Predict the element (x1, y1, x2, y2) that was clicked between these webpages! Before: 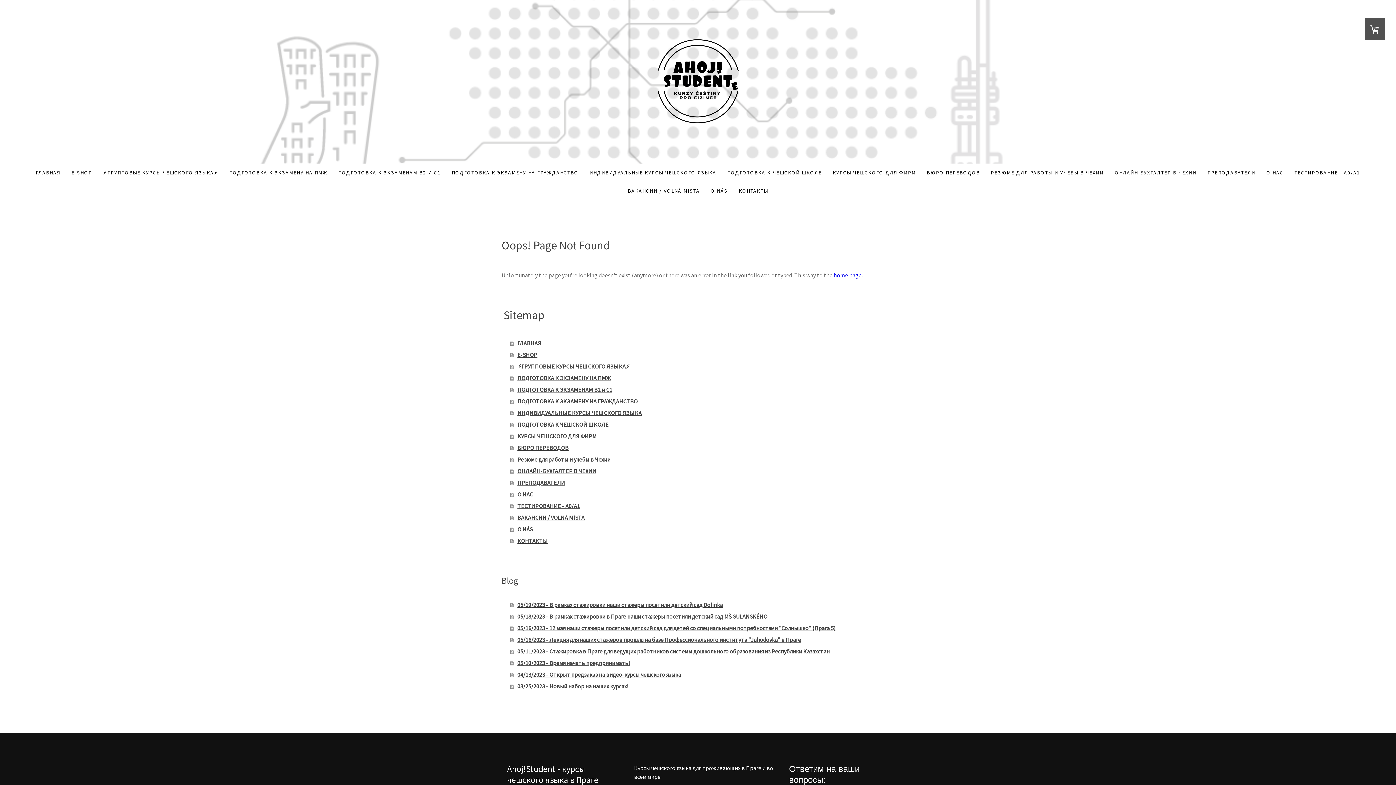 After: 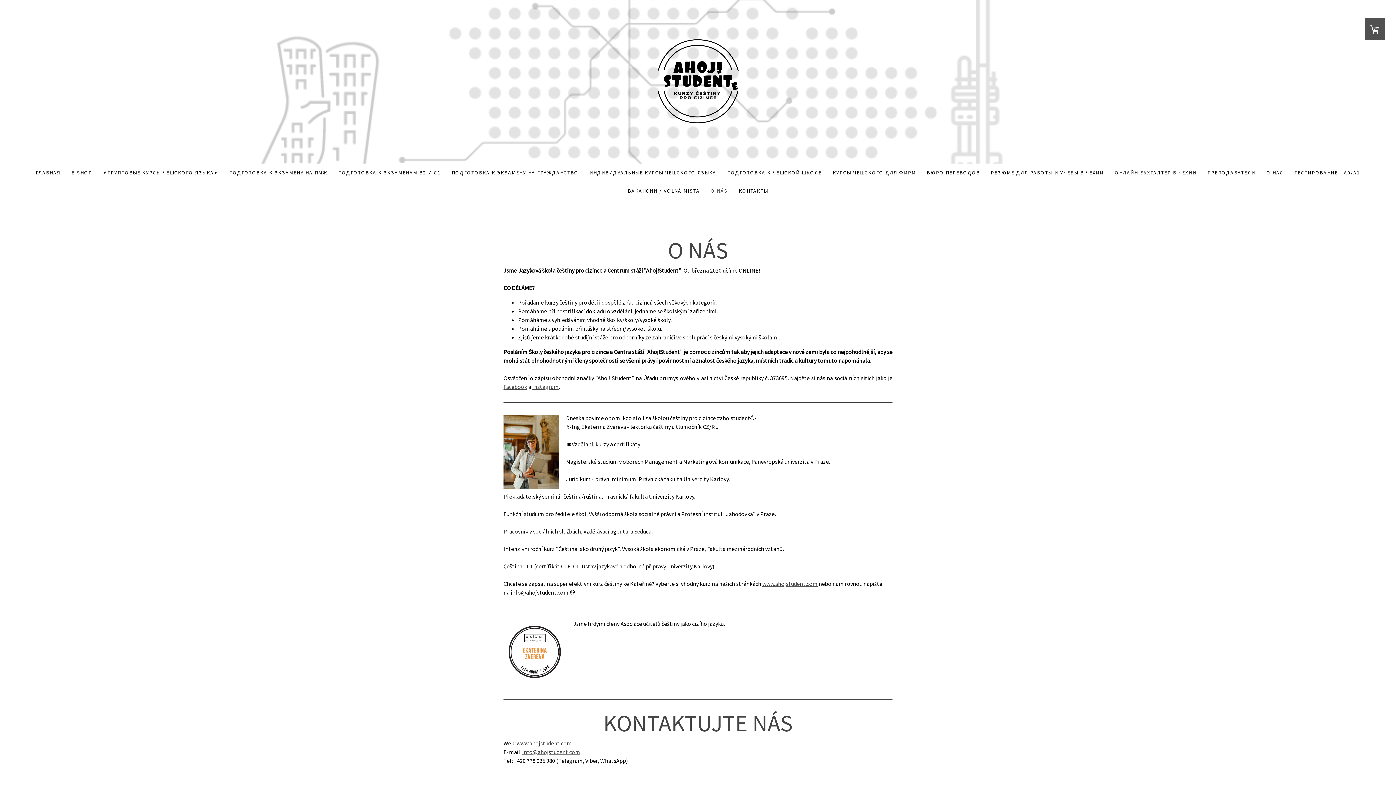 Action: label: O NÁS bbox: (705, 181, 733, 200)